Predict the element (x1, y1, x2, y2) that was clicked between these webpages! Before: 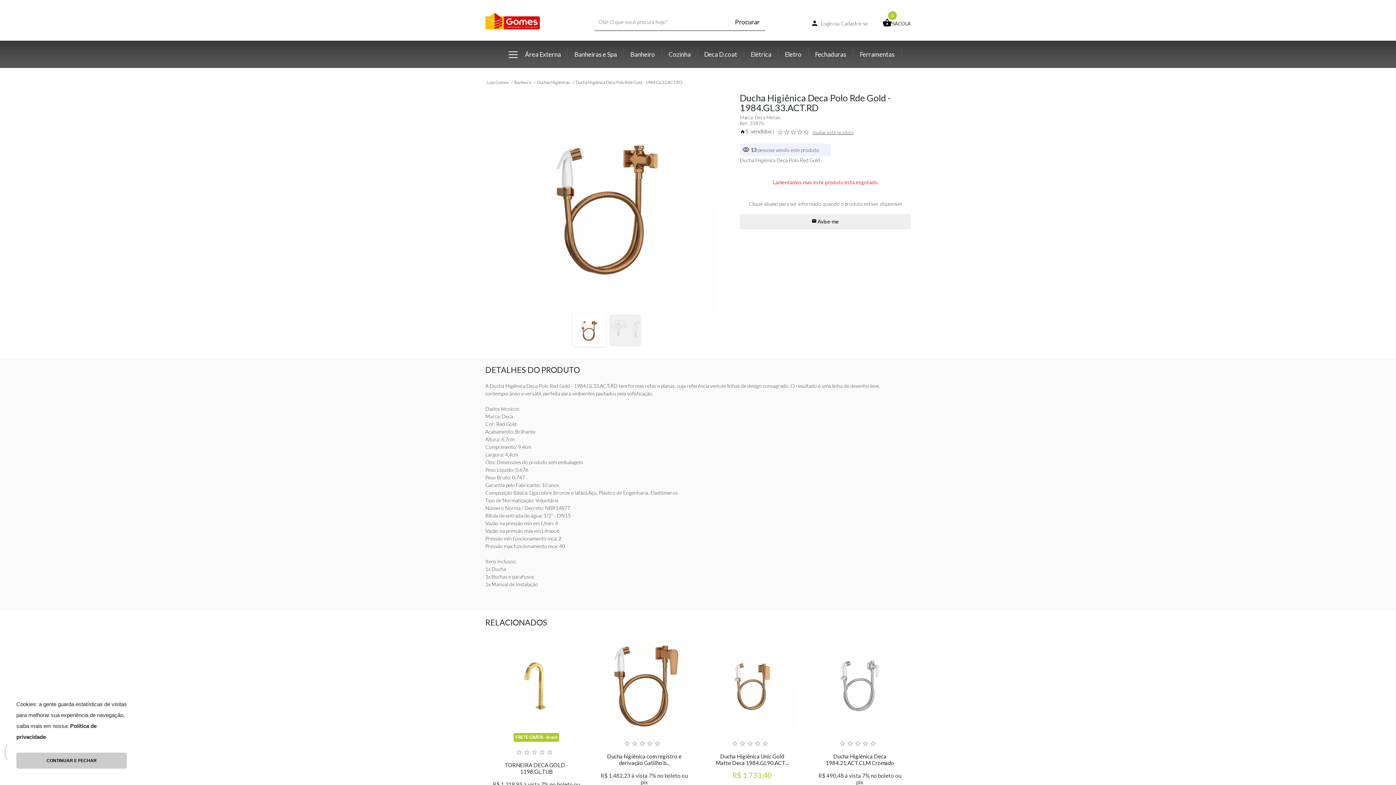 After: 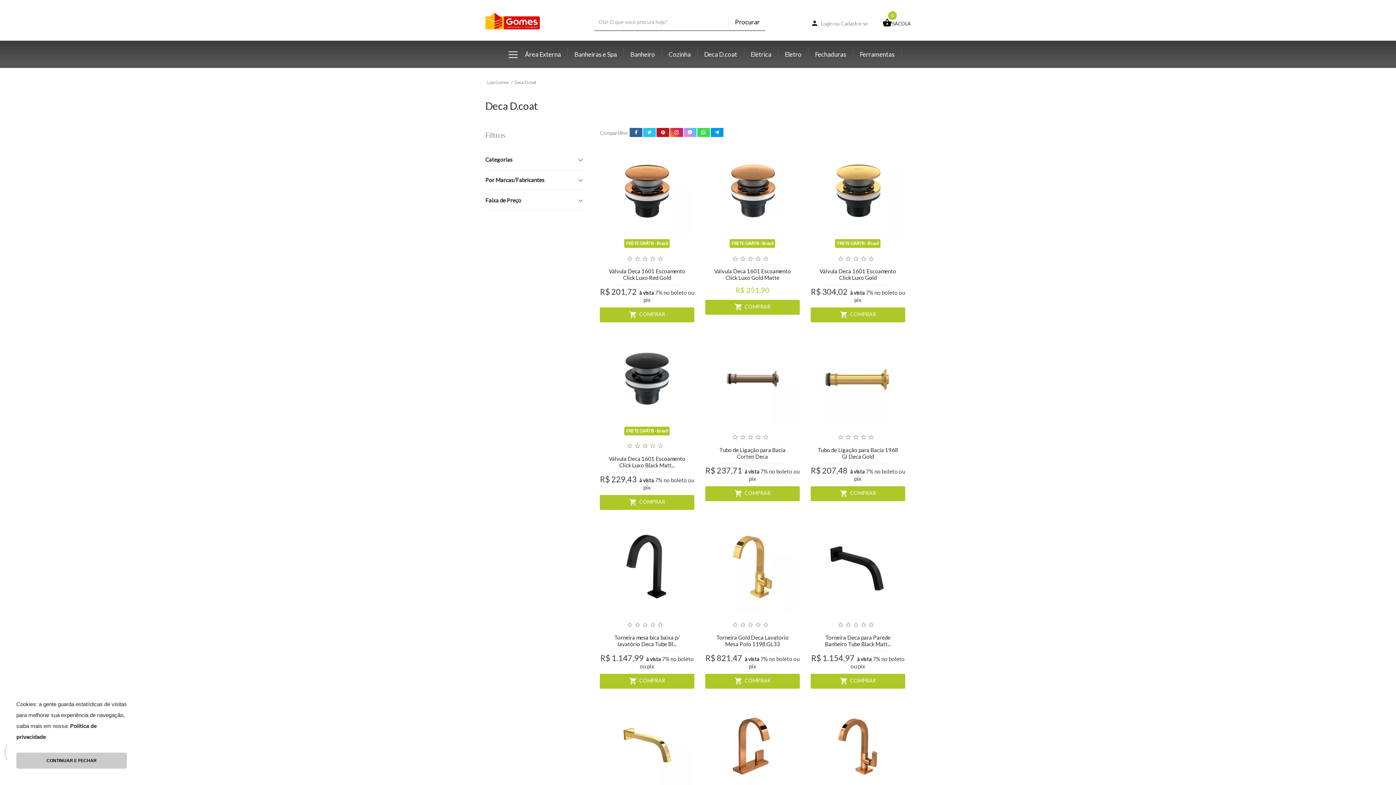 Action: bbox: (704, 50, 737, 58) label: Deca D.coat